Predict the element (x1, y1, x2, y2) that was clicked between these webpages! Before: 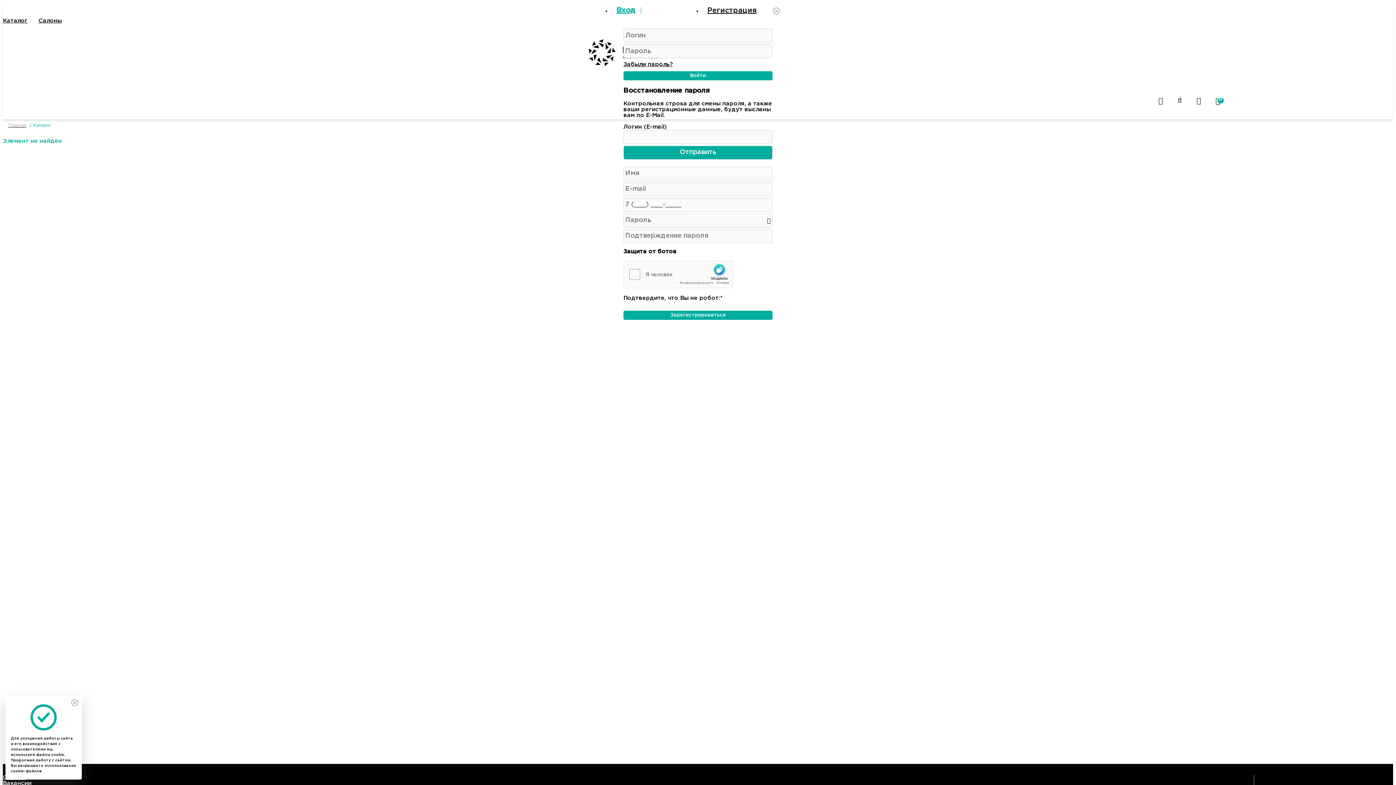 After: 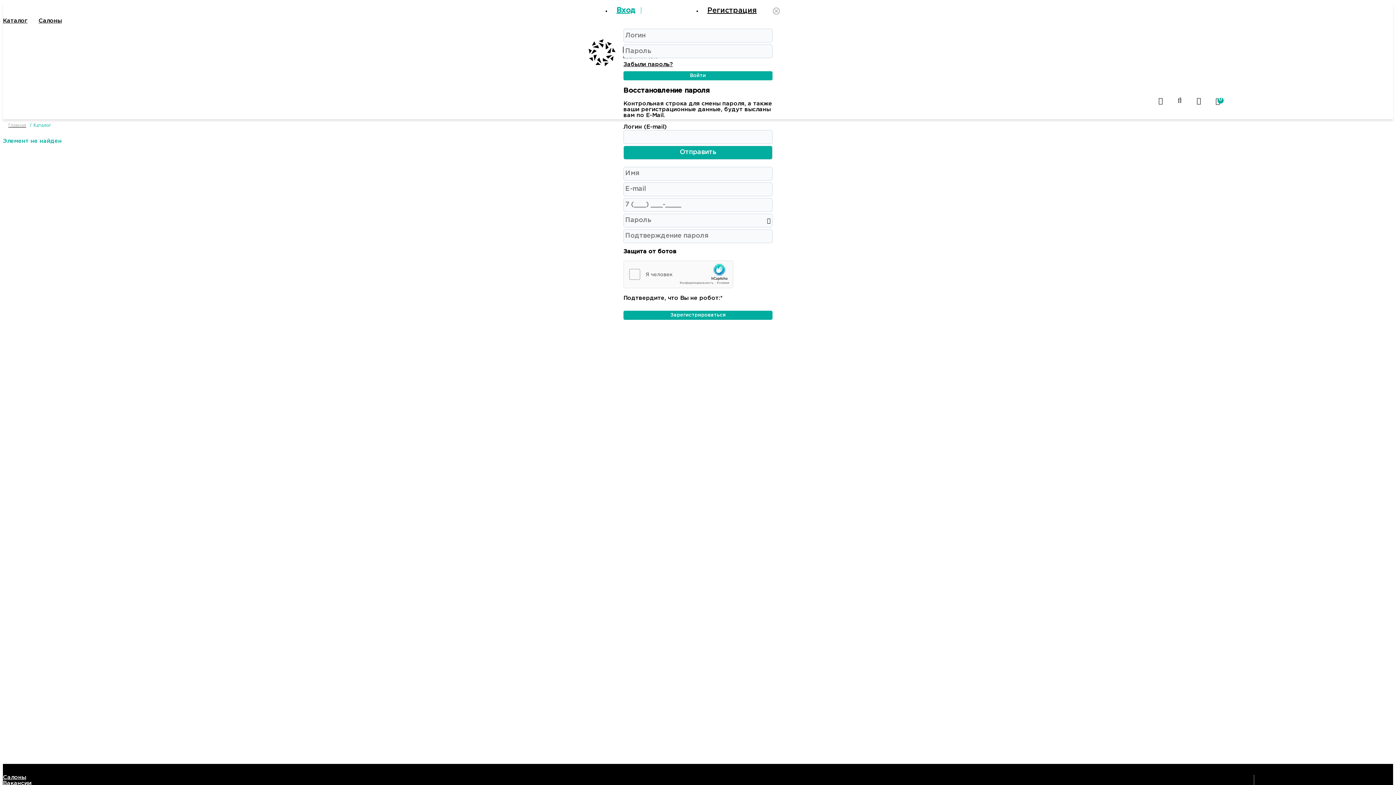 Action: bbox: (70, 699, 78, 706)